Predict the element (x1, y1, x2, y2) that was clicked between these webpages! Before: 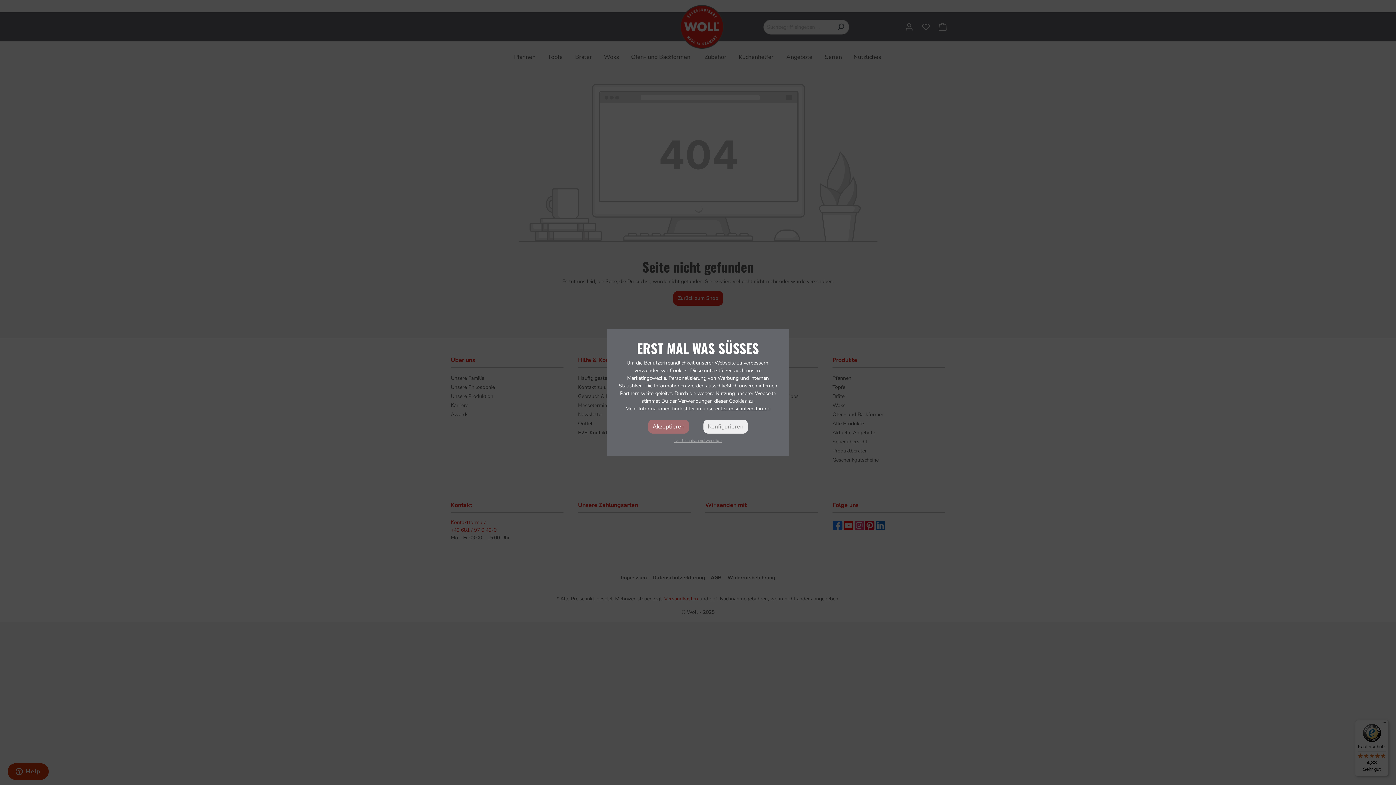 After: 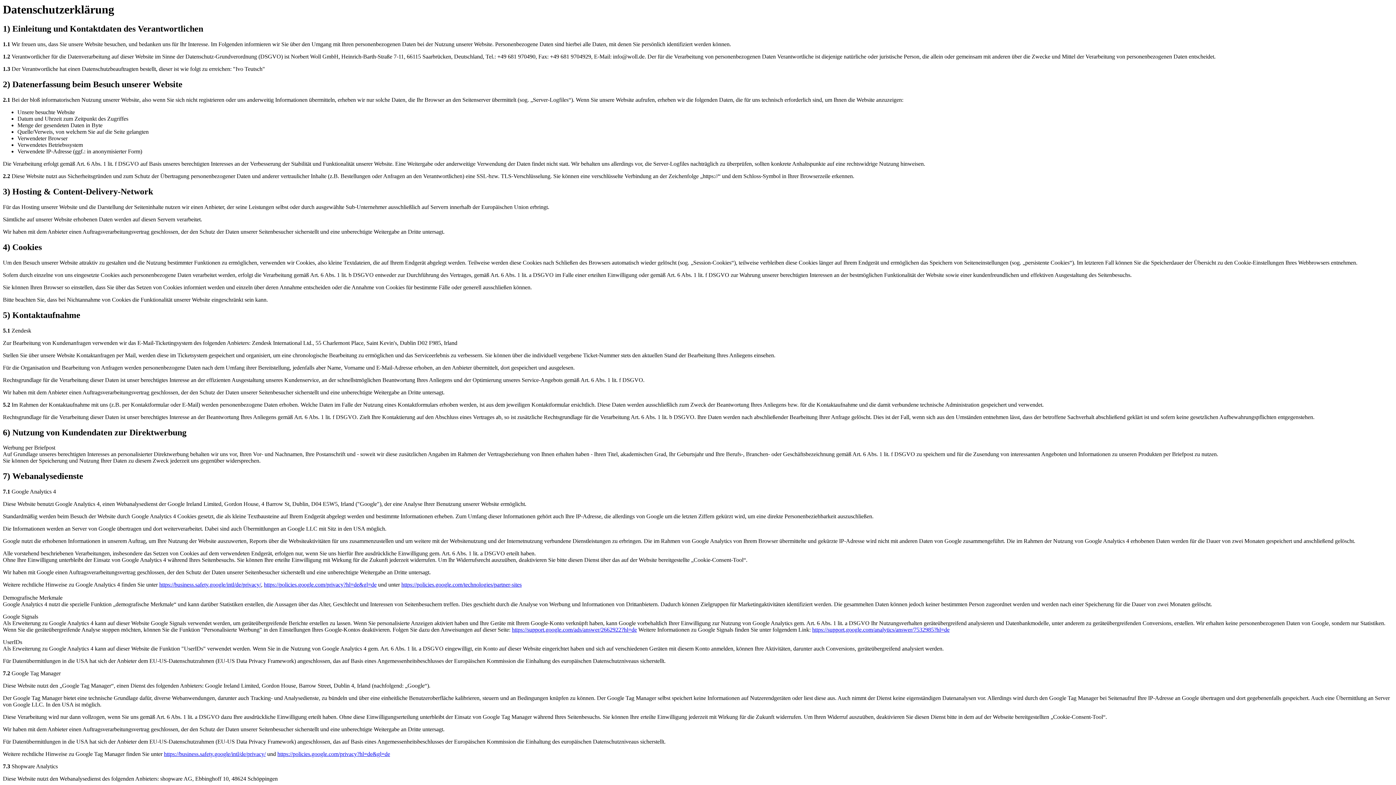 Action: label: Datenschutzerklärung bbox: (721, 405, 770, 412)